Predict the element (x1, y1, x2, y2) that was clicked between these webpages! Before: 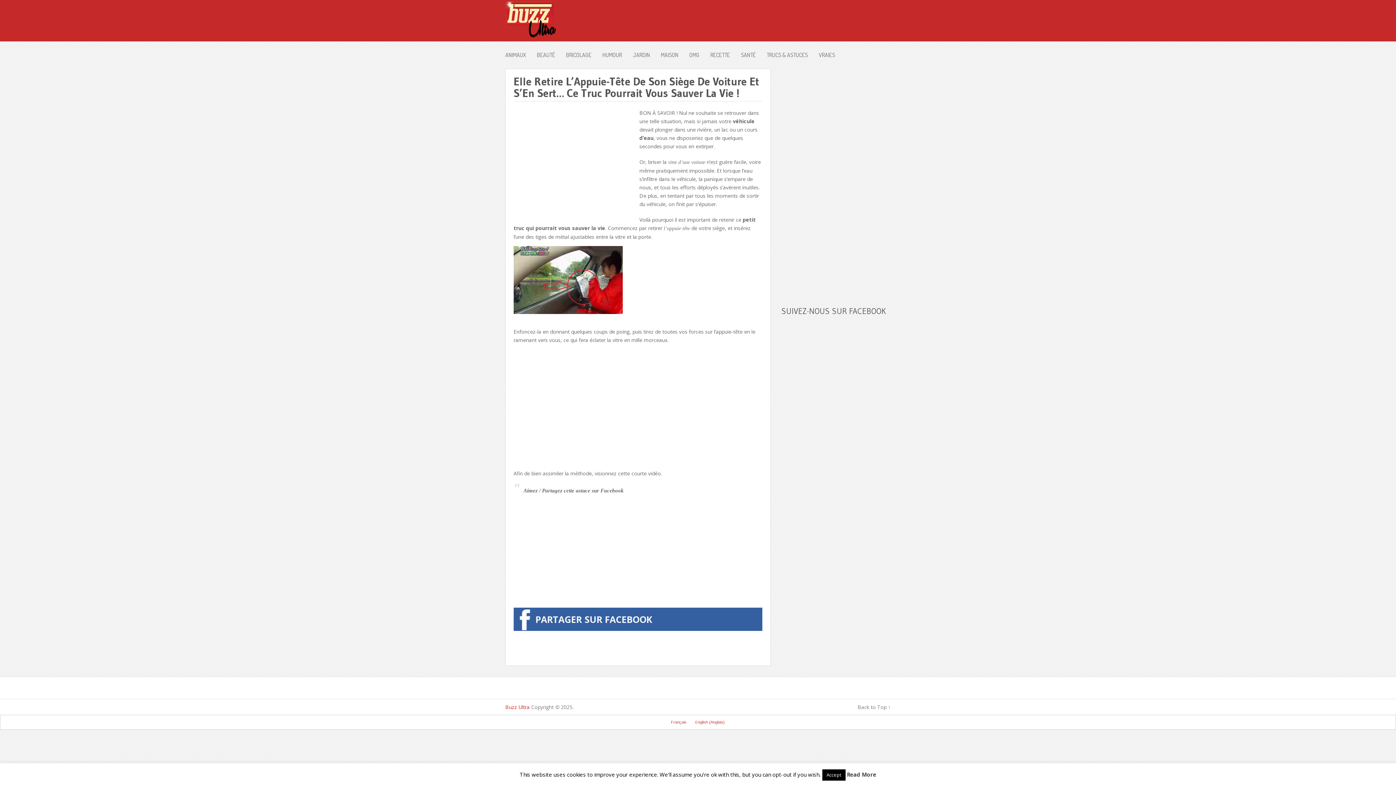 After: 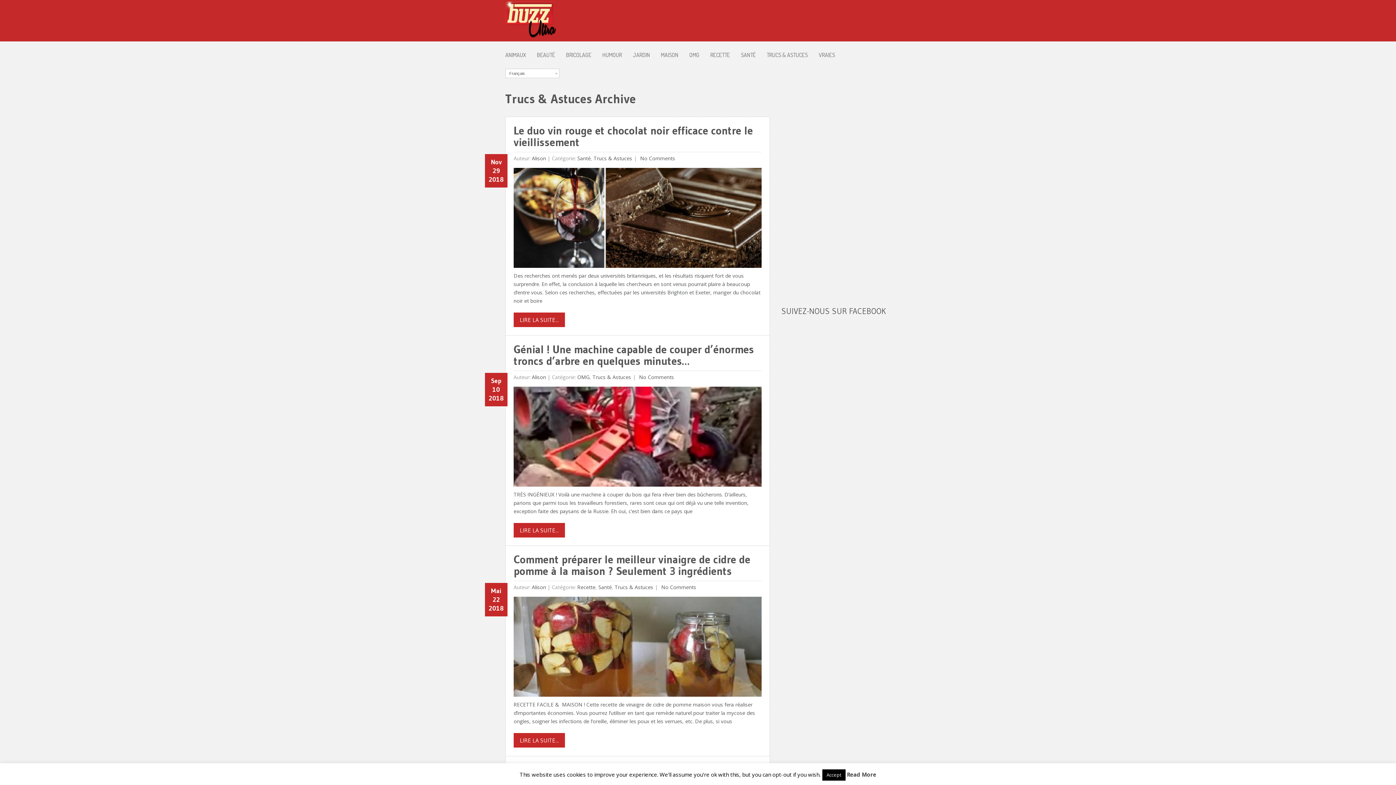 Action: bbox: (766, 44, 818, 62) label: TRUCS & ASTUCES